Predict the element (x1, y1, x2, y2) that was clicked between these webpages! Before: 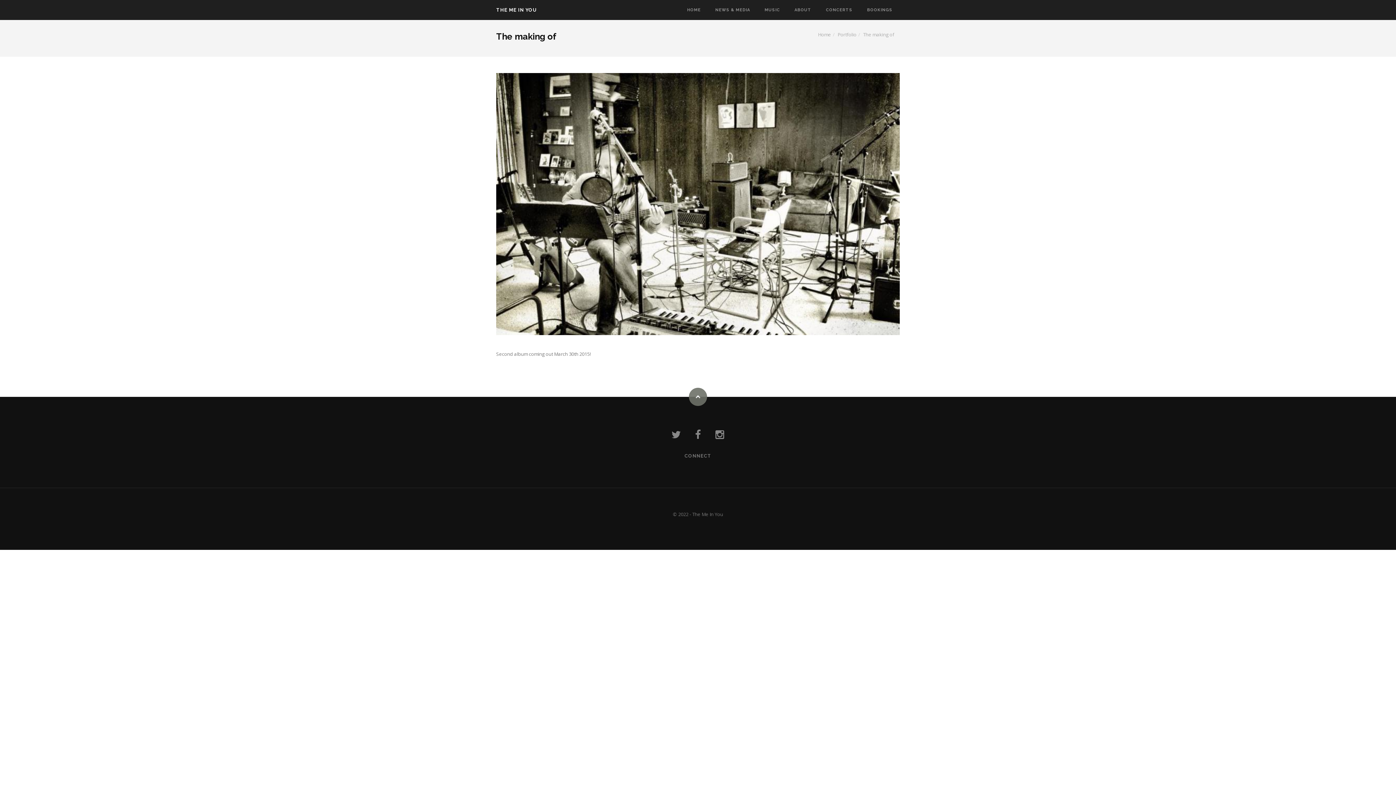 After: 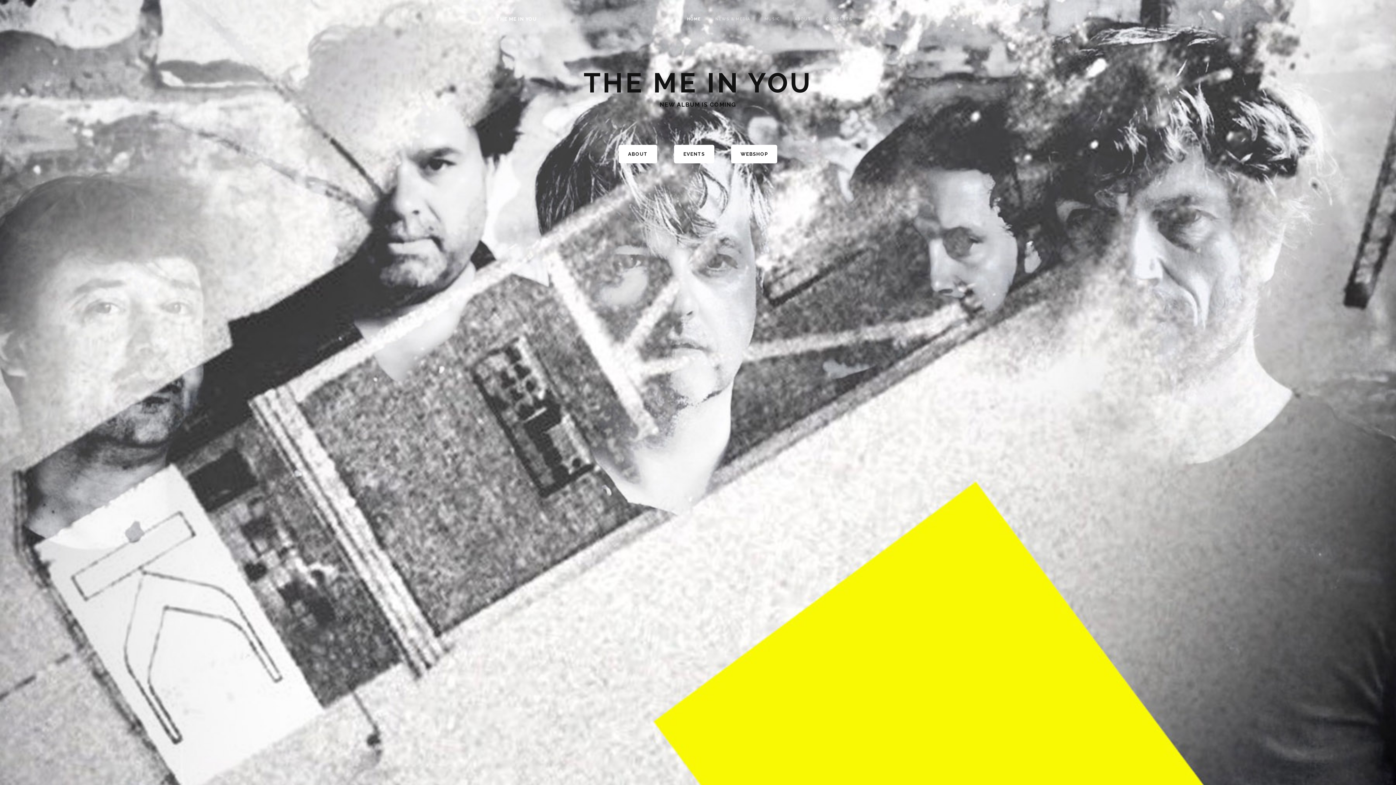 Action: bbox: (496, 7, 536, 12) label: THE ME IN YOU